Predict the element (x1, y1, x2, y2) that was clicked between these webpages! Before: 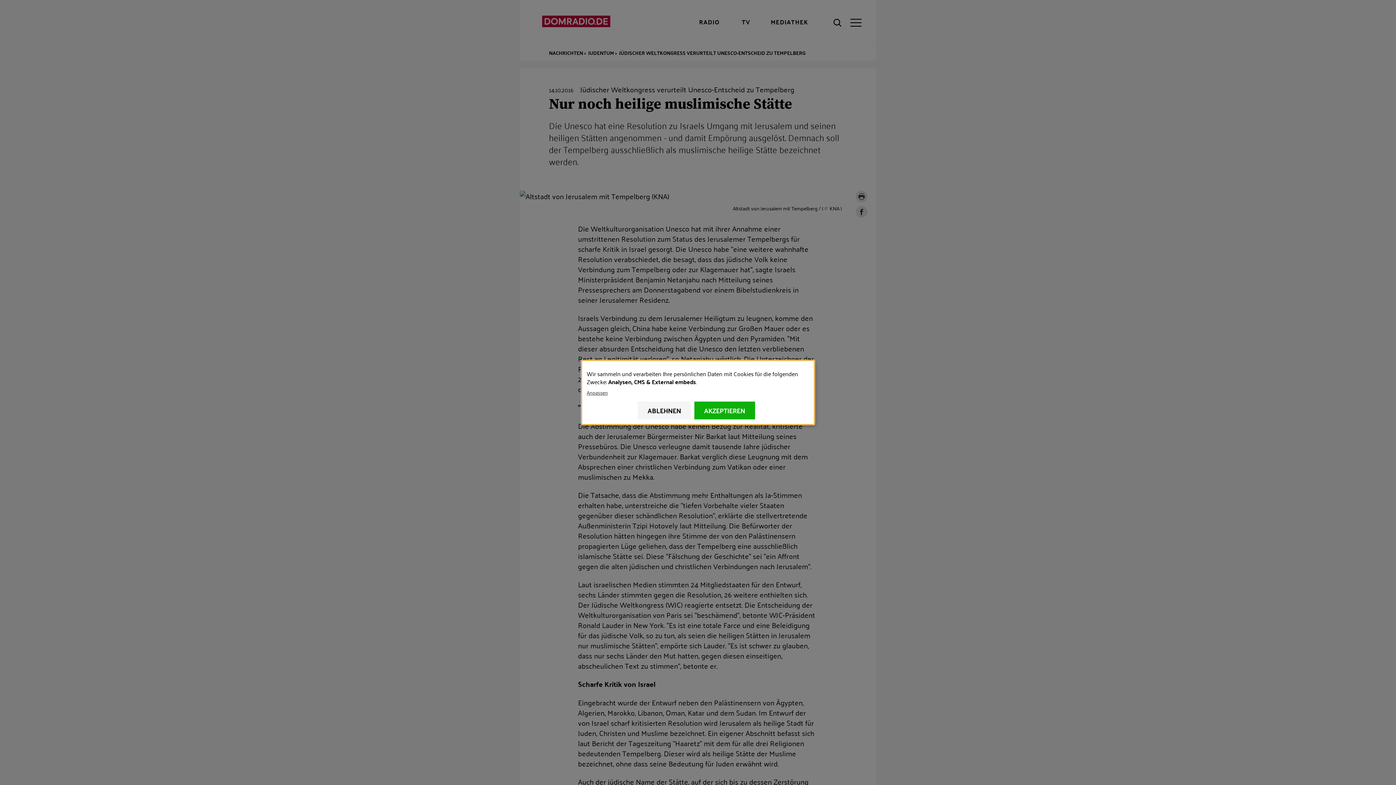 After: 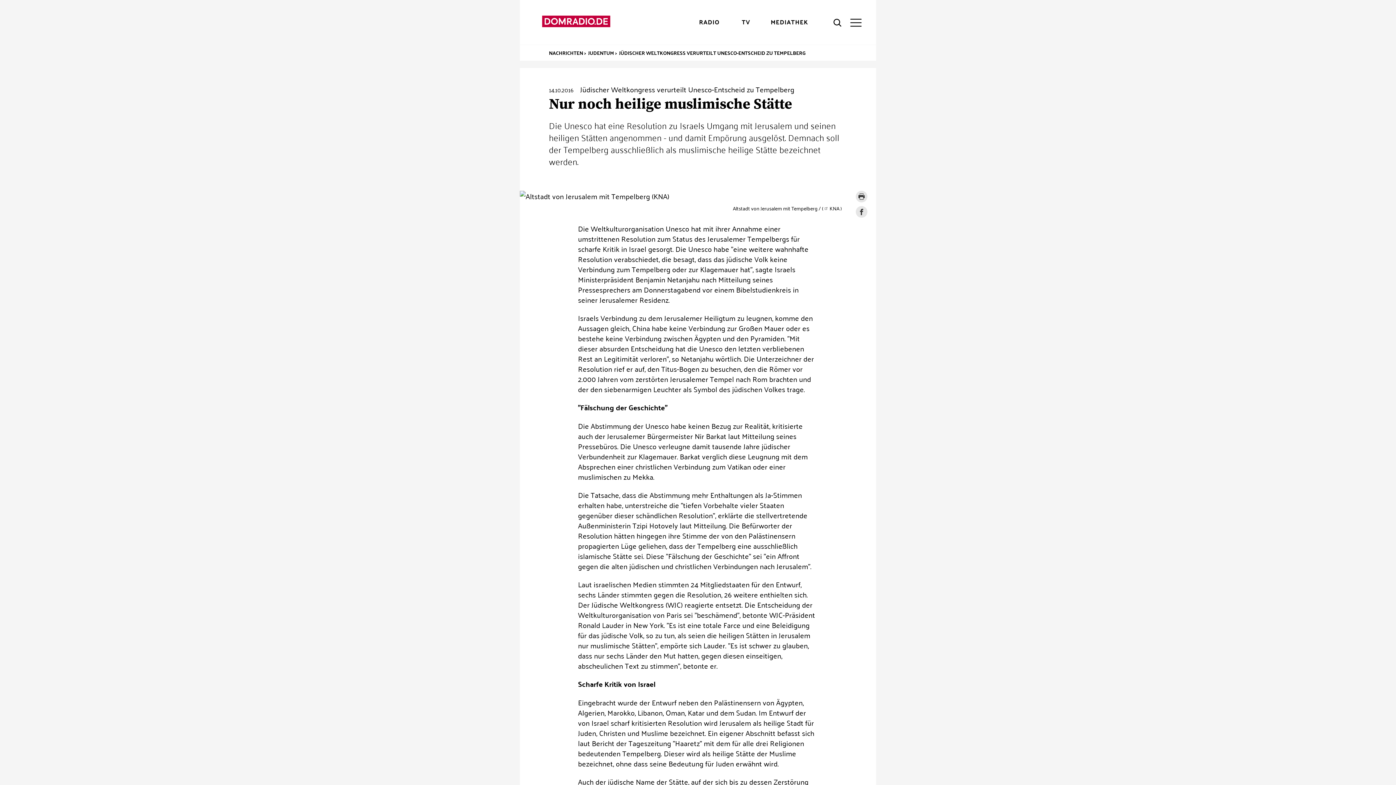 Action: label: ABLEHNEN bbox: (637, 401, 691, 419)